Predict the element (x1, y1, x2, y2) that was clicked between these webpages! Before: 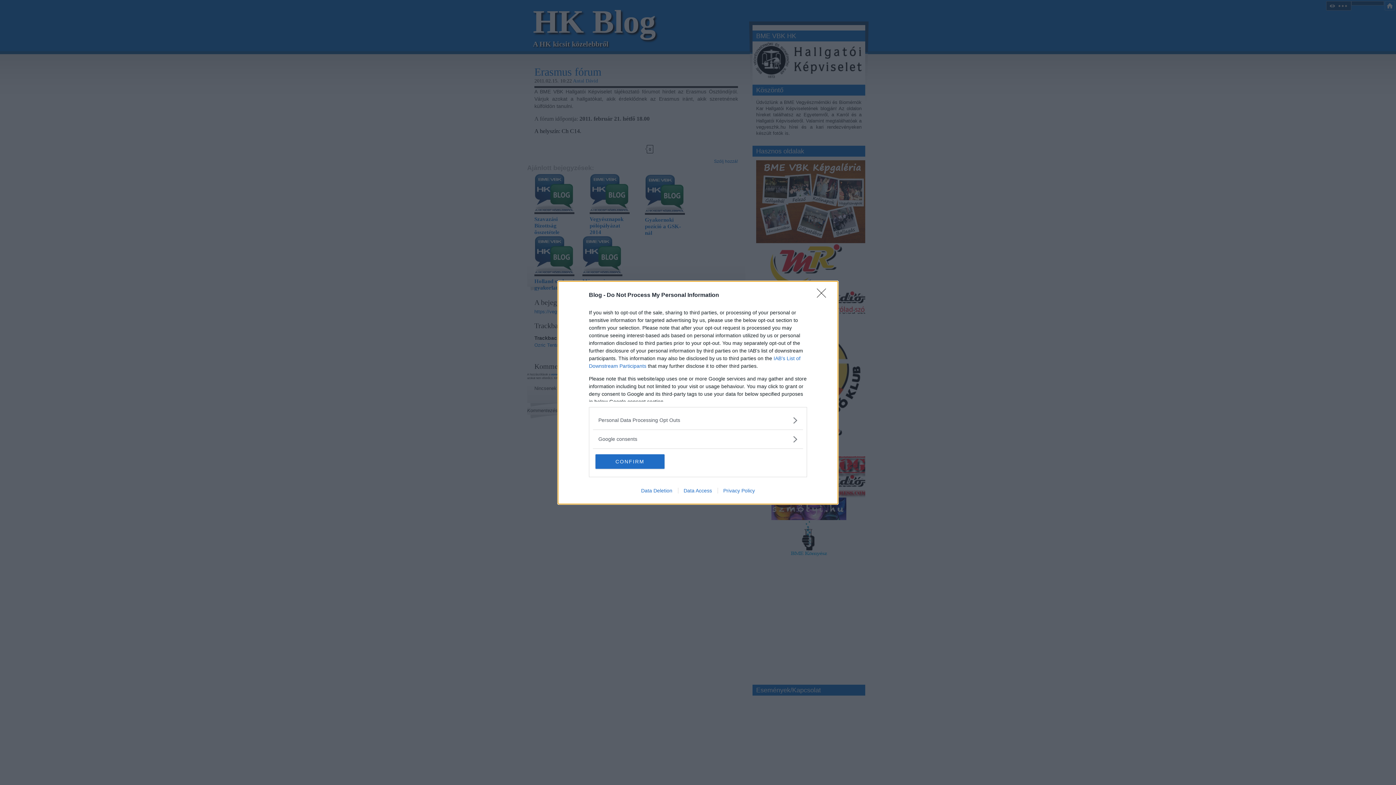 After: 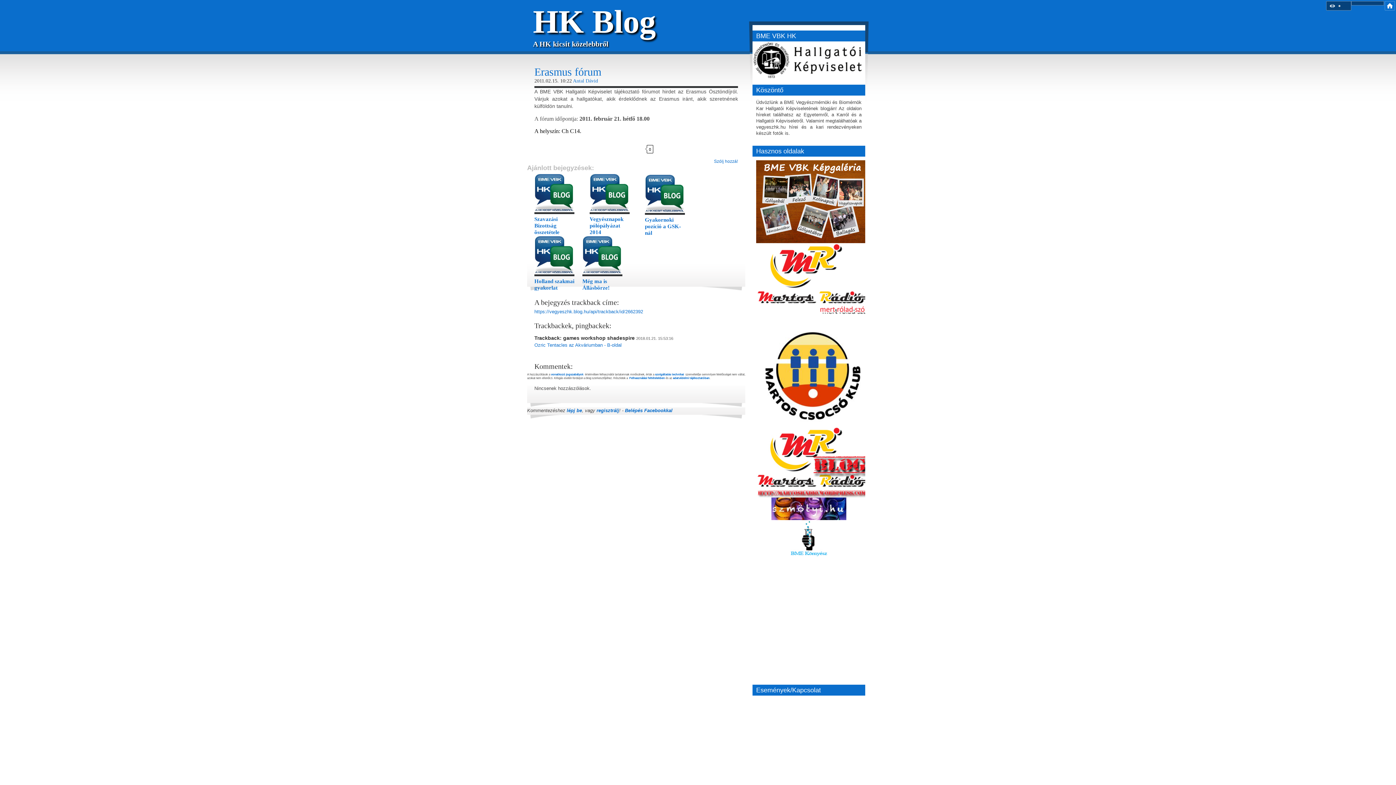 Action: bbox: (595, 454, 664, 468) label: CONFIRM